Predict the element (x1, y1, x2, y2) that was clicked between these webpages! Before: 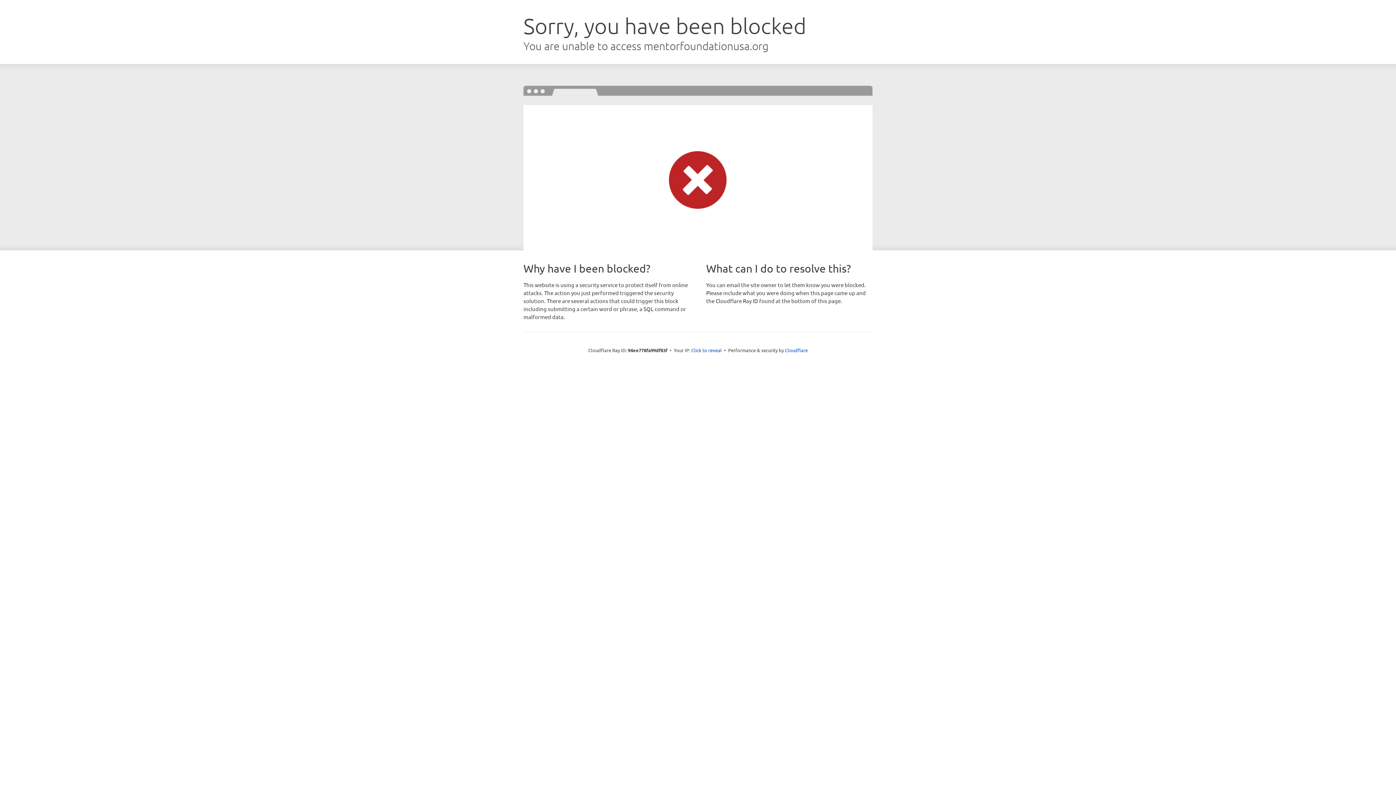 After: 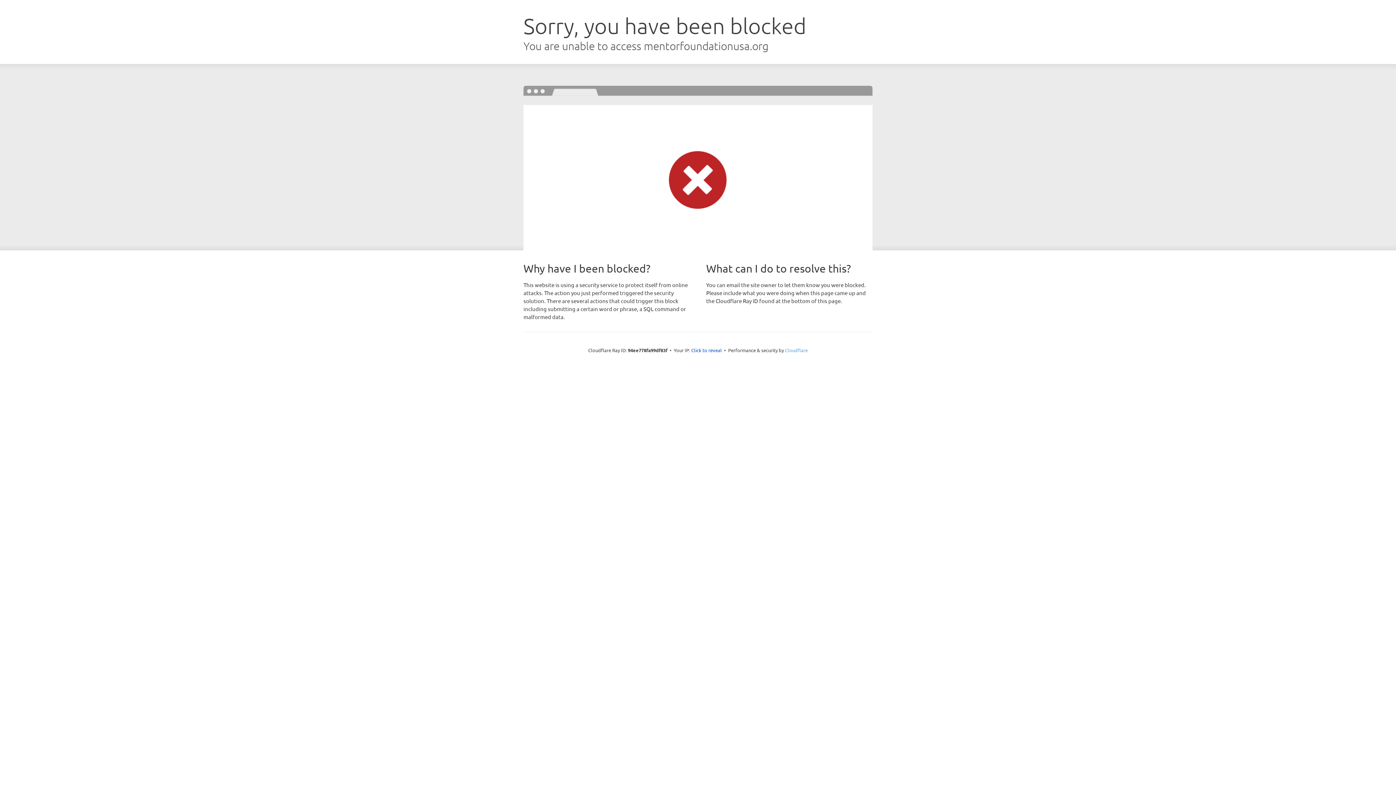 Action: bbox: (785, 347, 808, 353) label: Cloudflare